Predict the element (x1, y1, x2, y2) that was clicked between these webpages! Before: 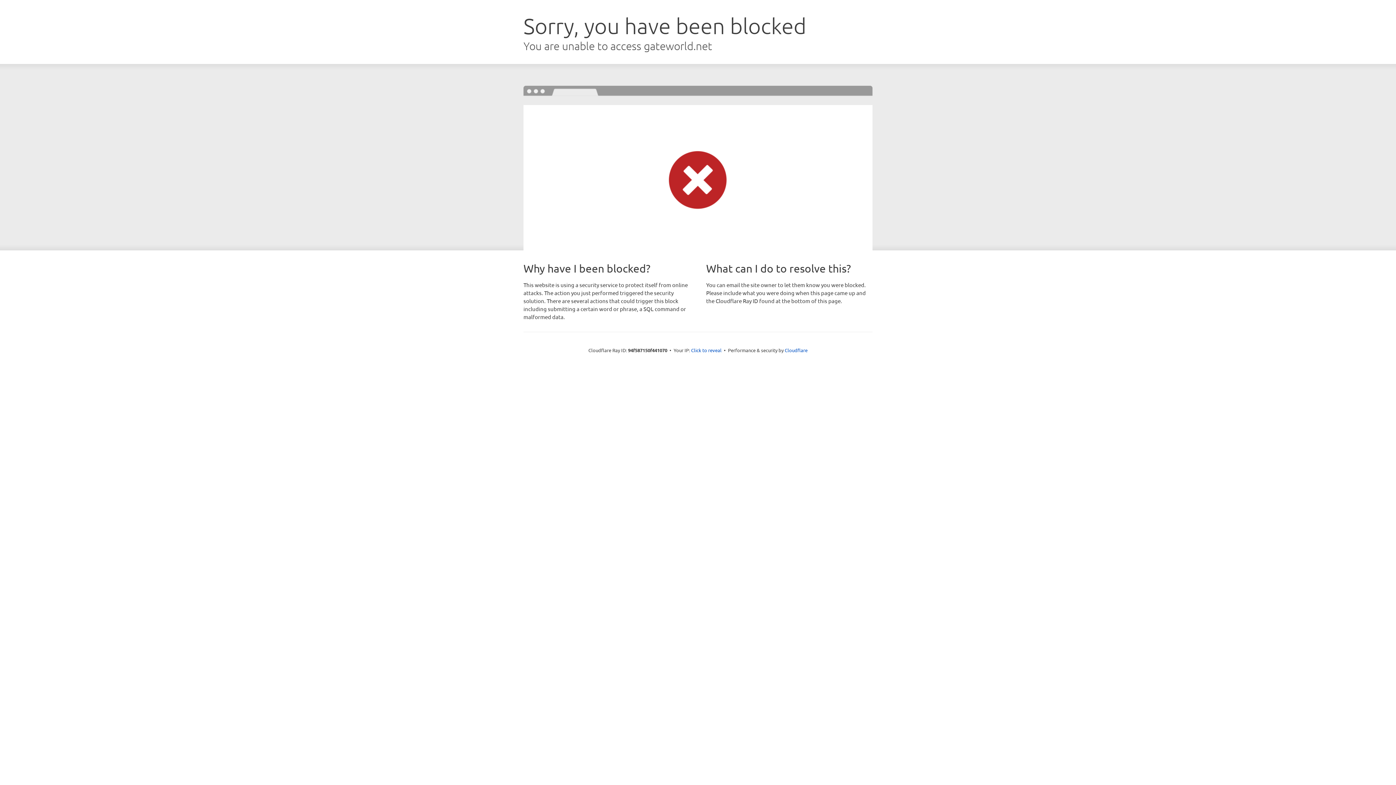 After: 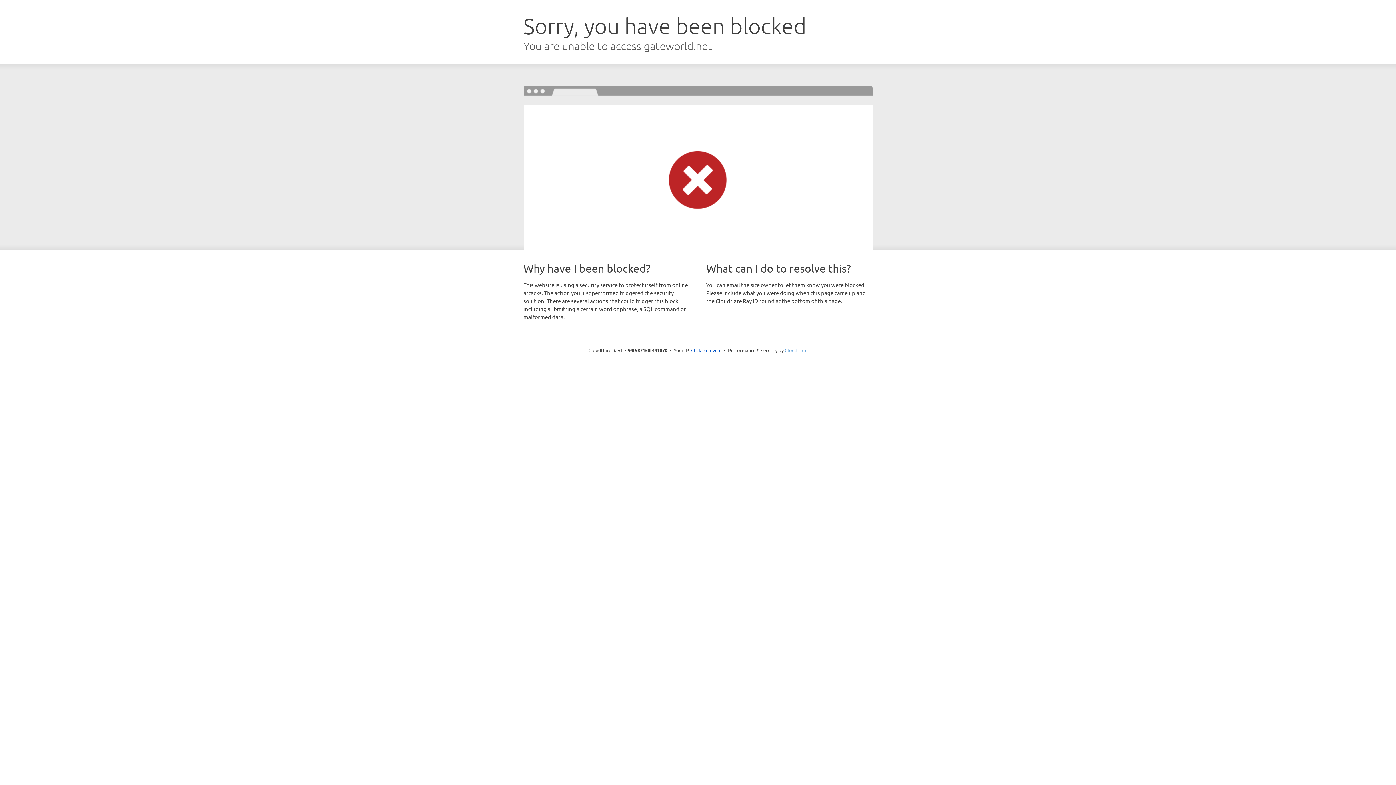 Action: label: Cloudflare bbox: (784, 347, 807, 353)